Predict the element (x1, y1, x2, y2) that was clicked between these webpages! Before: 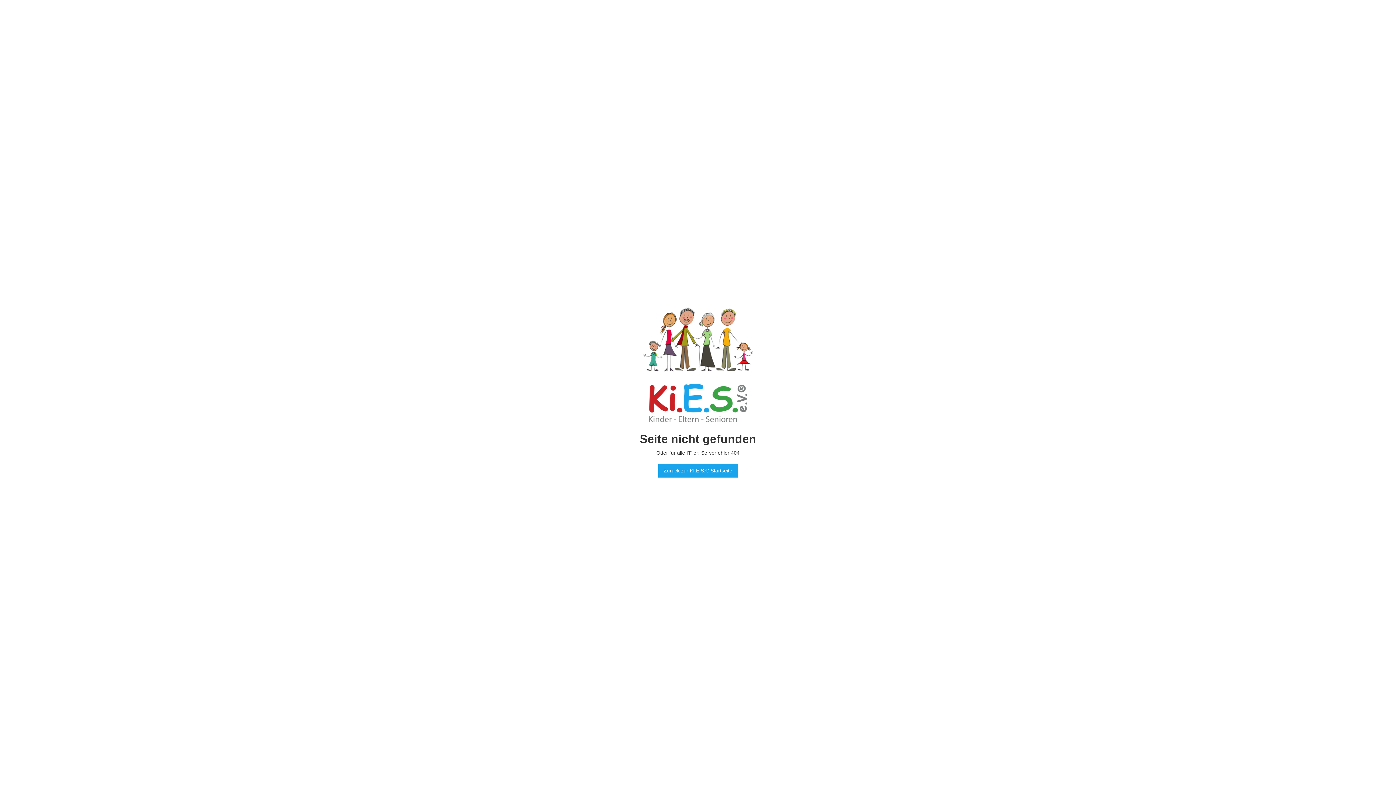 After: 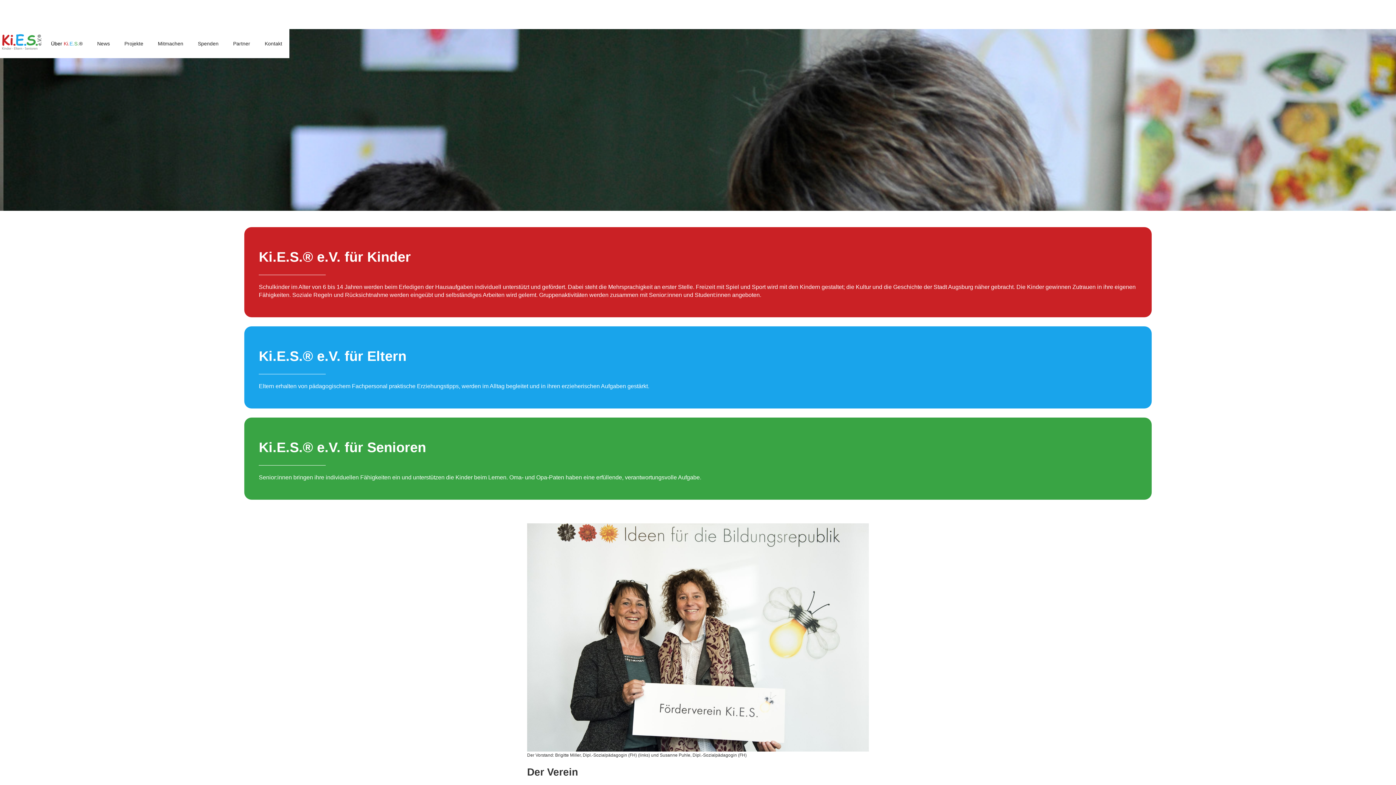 Action: label: Zurück zur KI.E.S.® Startseite bbox: (658, 464, 738, 477)